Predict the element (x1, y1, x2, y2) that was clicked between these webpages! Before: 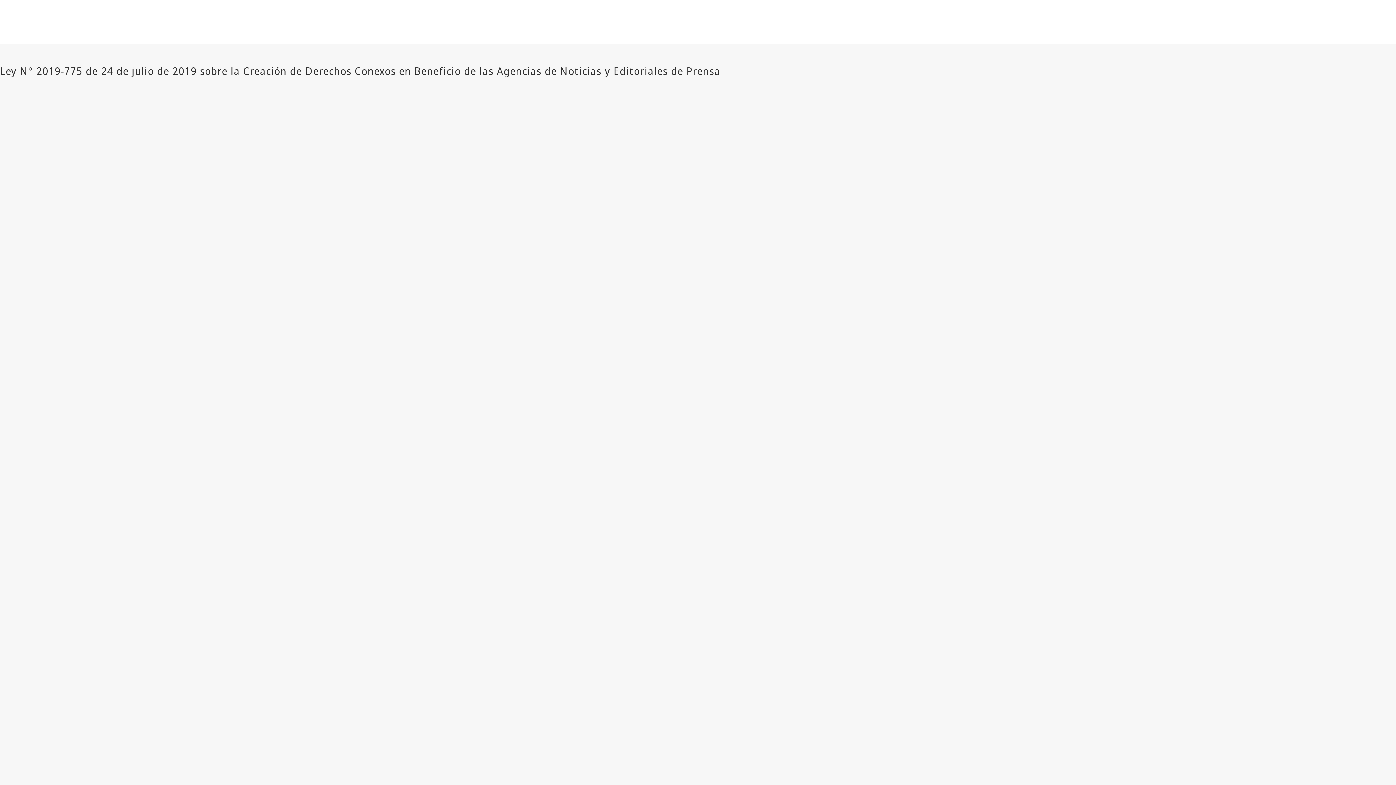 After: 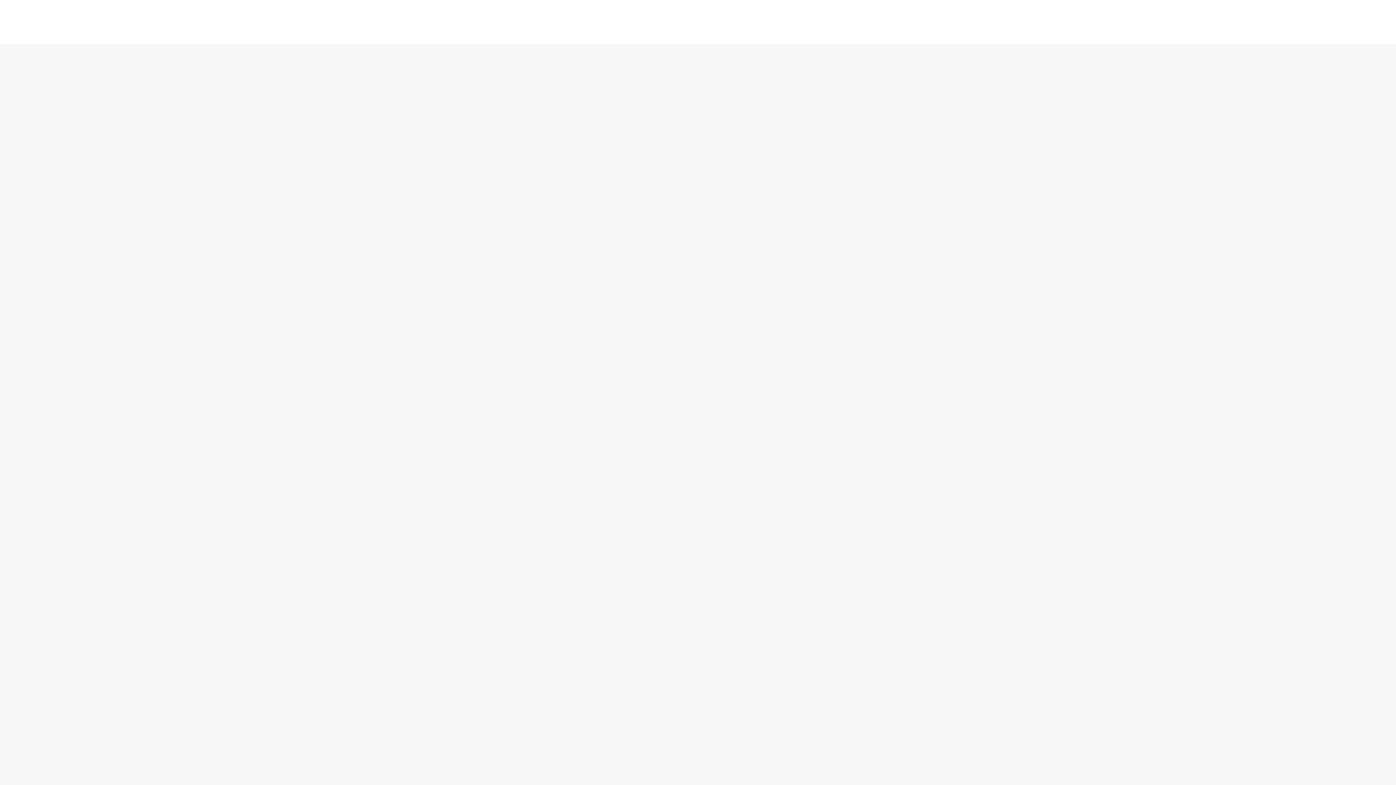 Action: label: Lois bbox: (0, 48, 24, 65)